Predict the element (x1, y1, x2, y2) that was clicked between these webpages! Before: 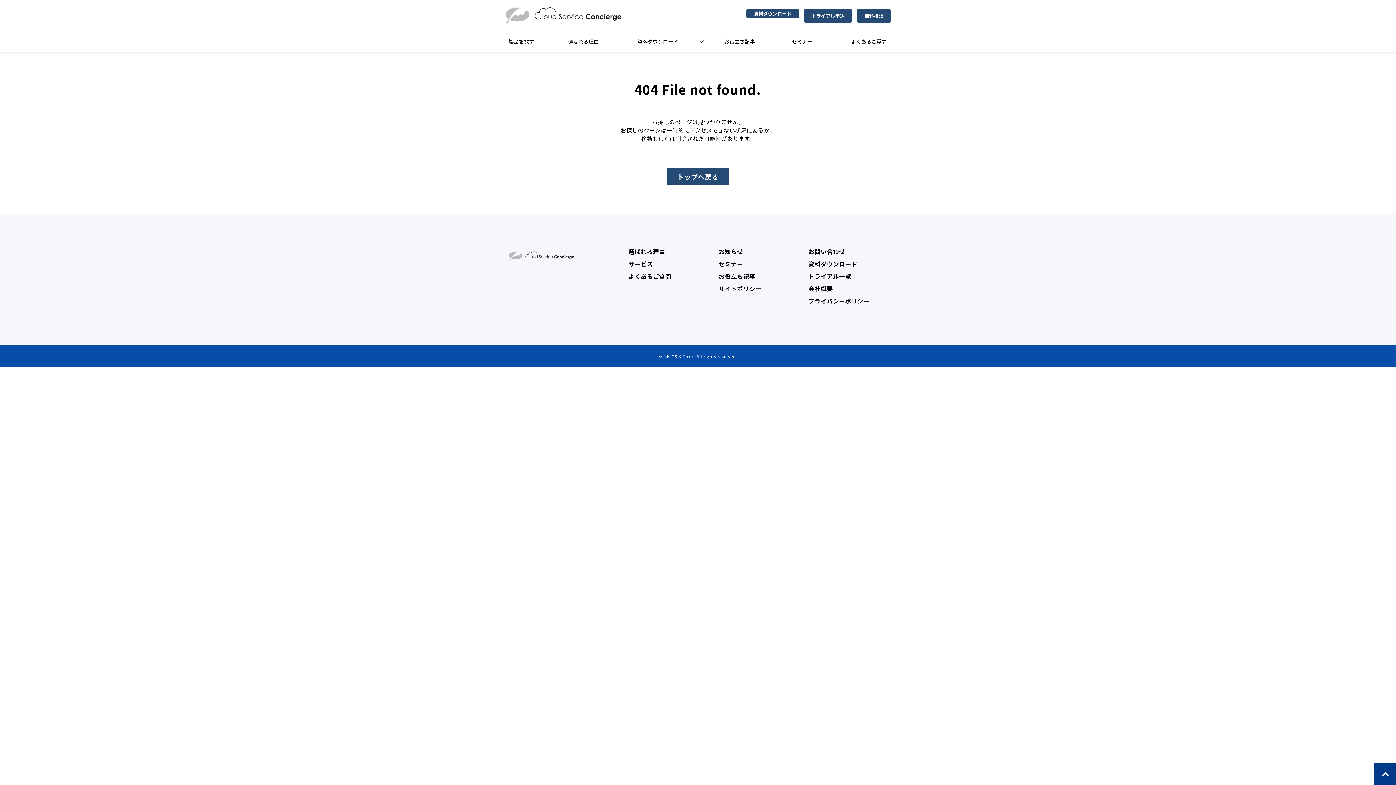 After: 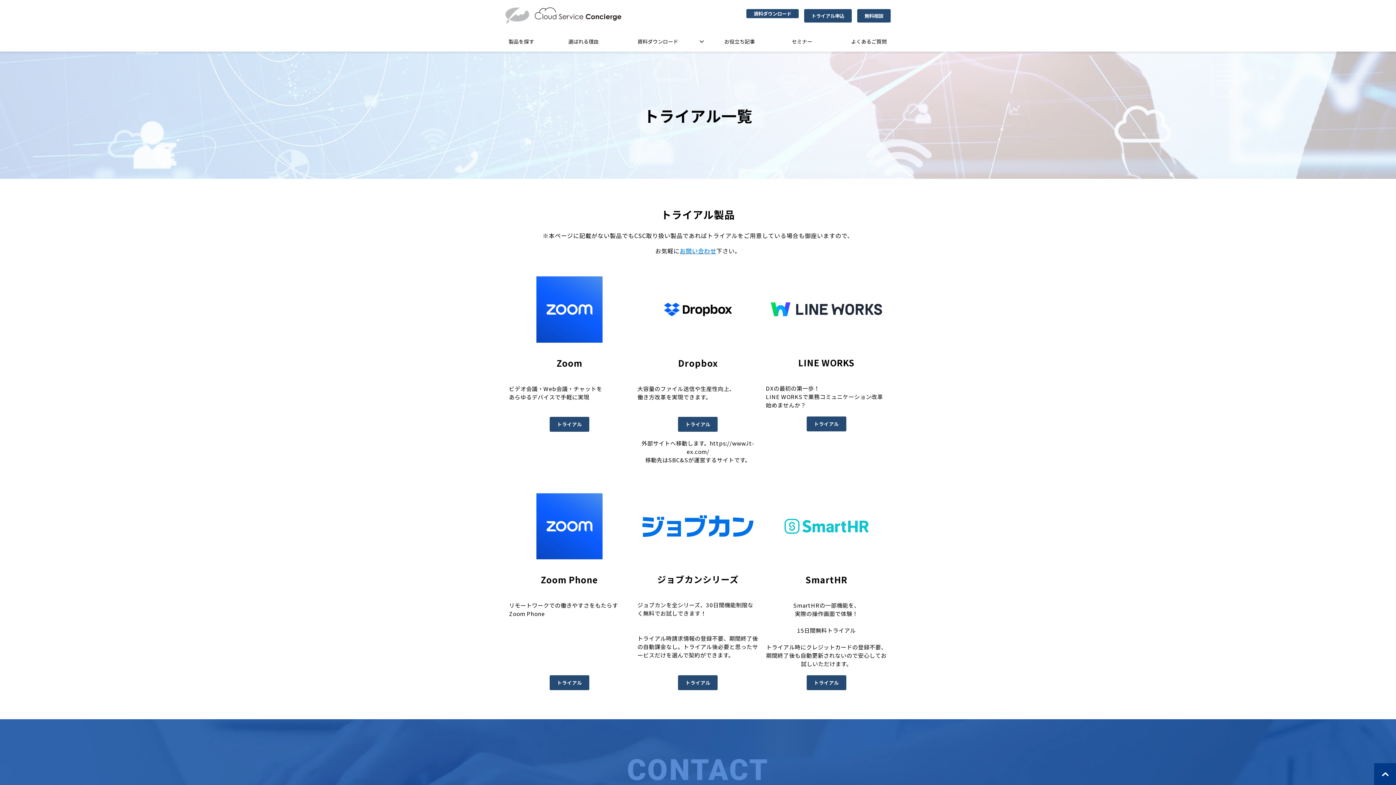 Action: bbox: (804, 8, 852, 22) label: トライアル申込